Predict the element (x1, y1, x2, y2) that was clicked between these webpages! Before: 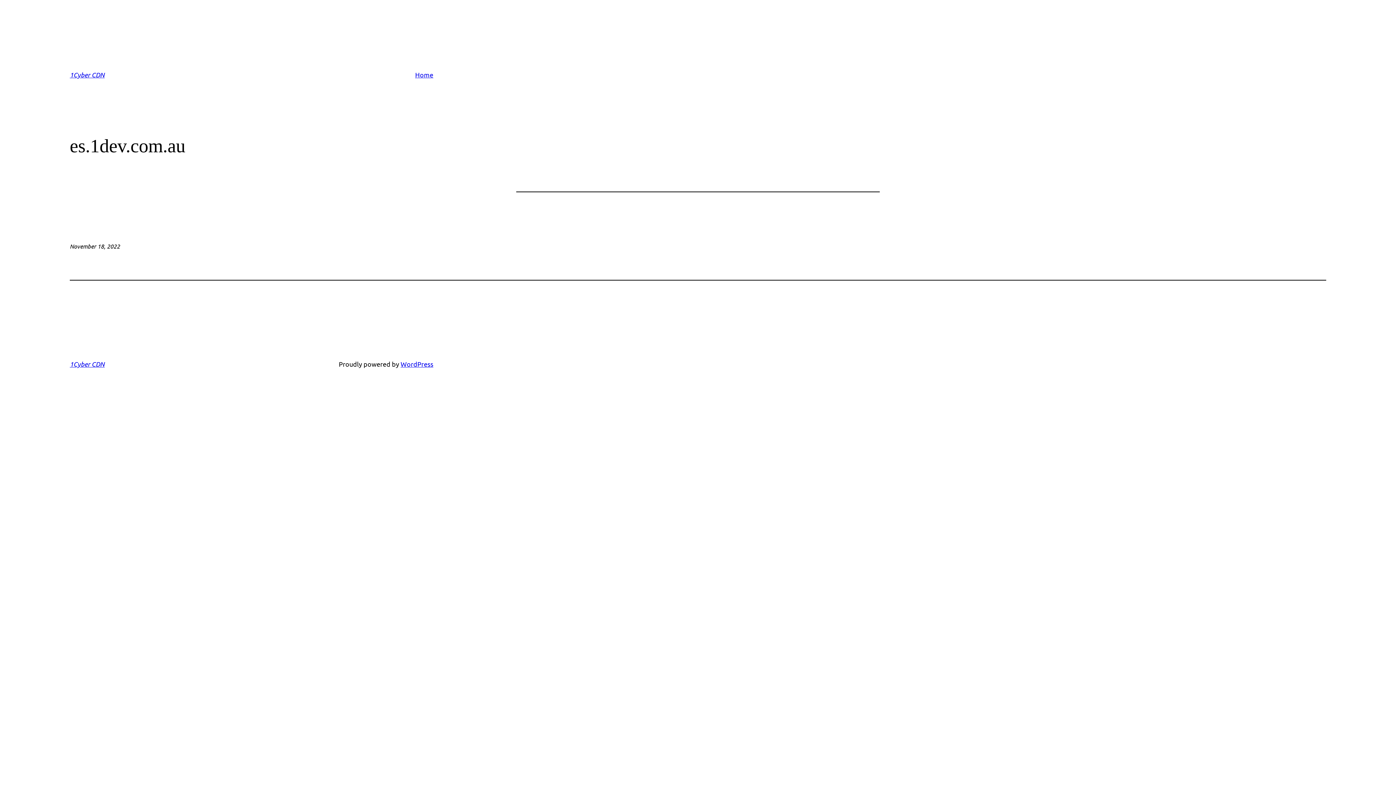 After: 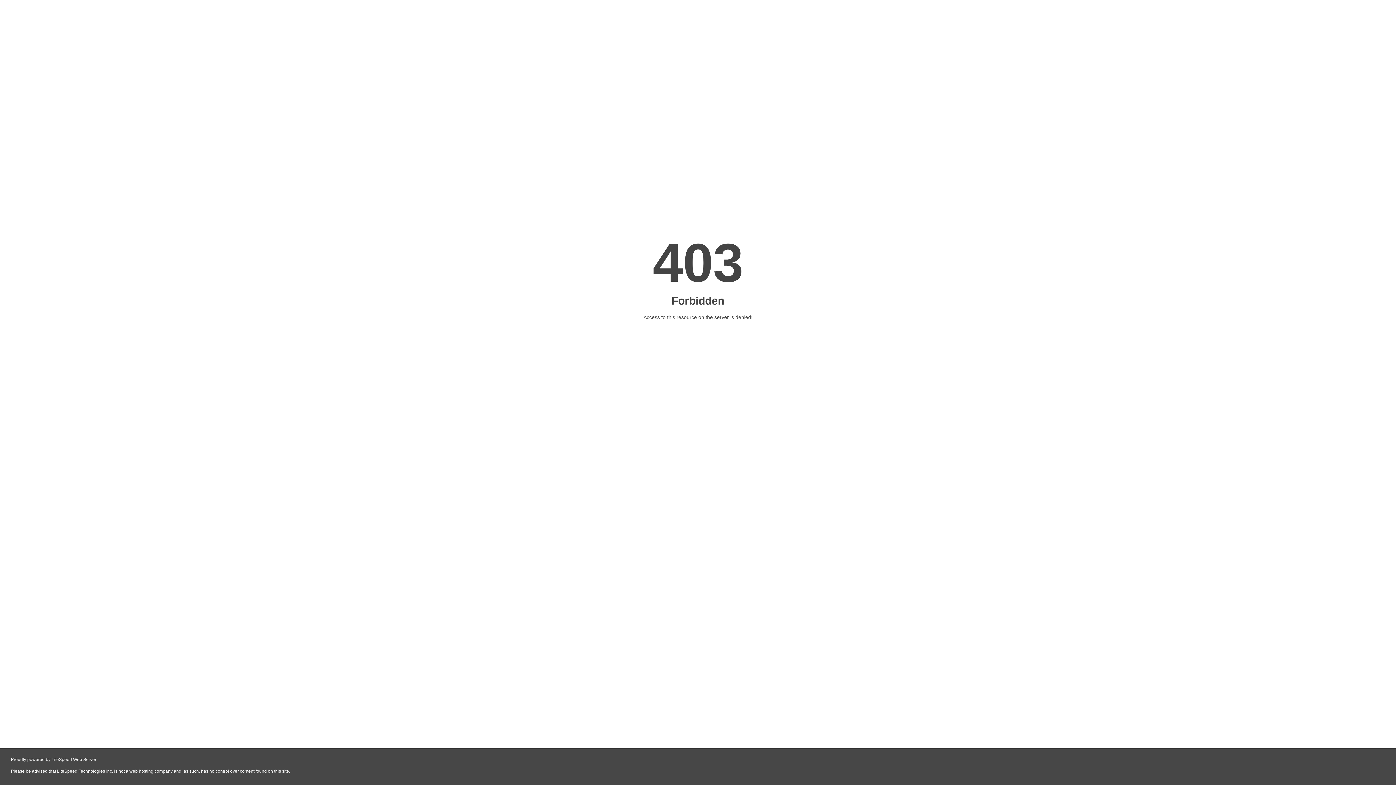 Action: bbox: (69, 360, 104, 368) label: 1Cyber CDN